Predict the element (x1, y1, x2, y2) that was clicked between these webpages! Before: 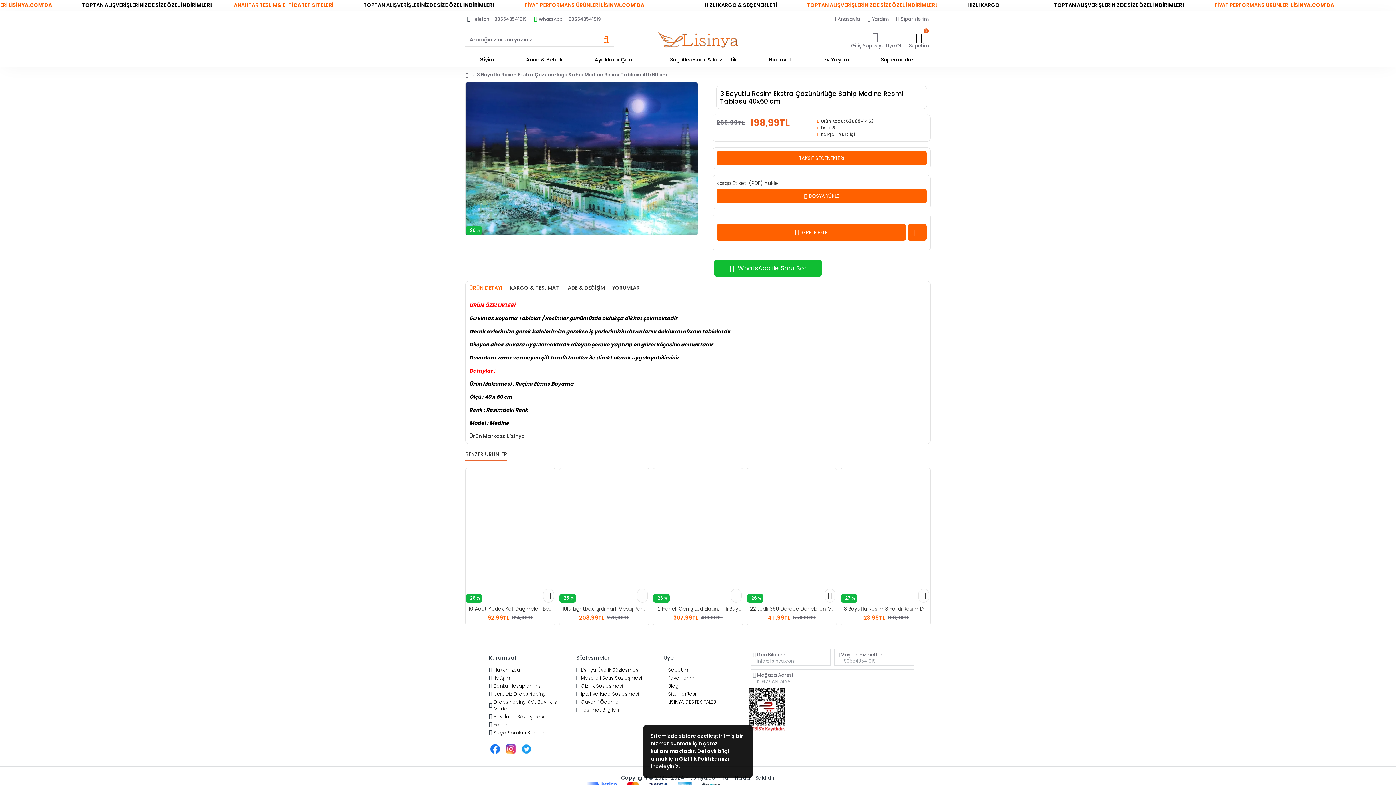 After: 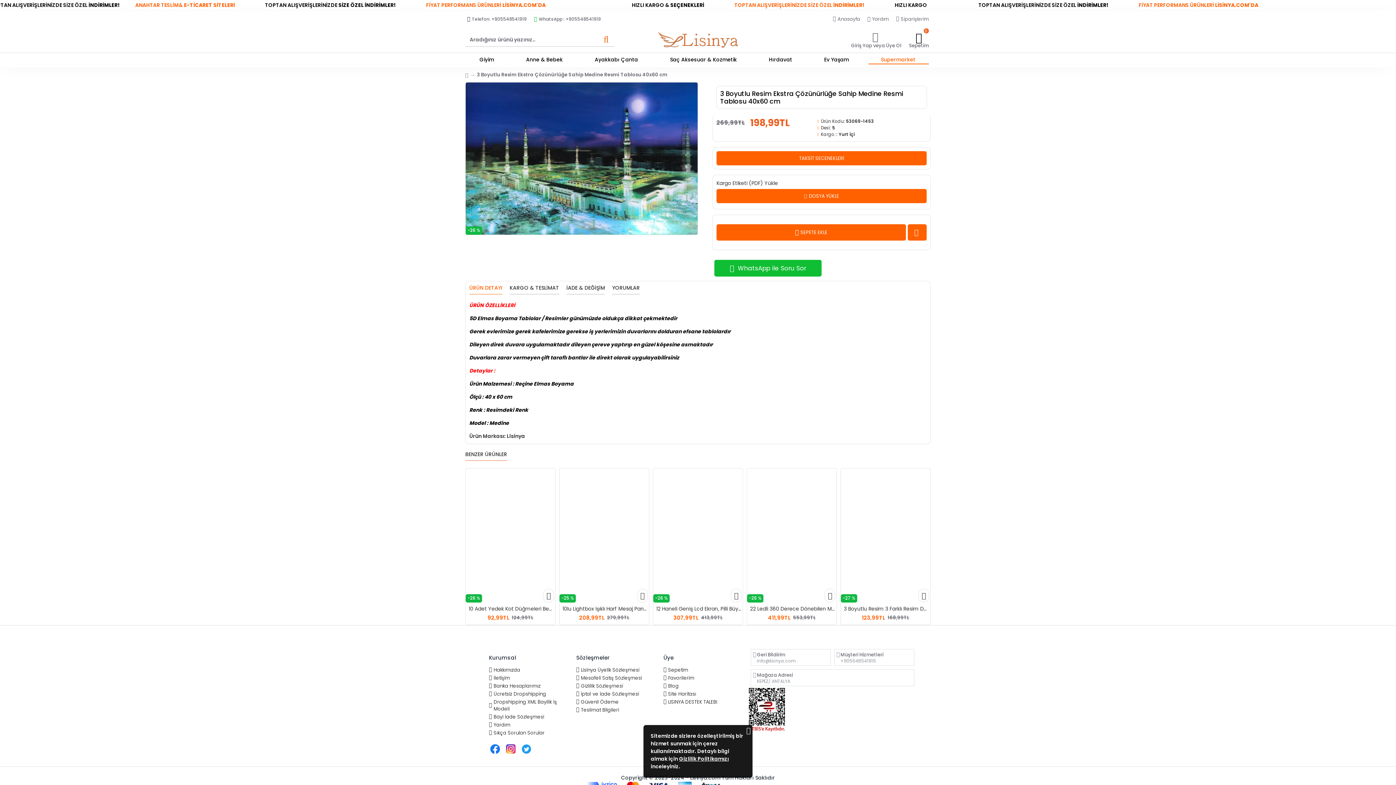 Action: bbox: (866, 54, 930, 66) label: Supermarket